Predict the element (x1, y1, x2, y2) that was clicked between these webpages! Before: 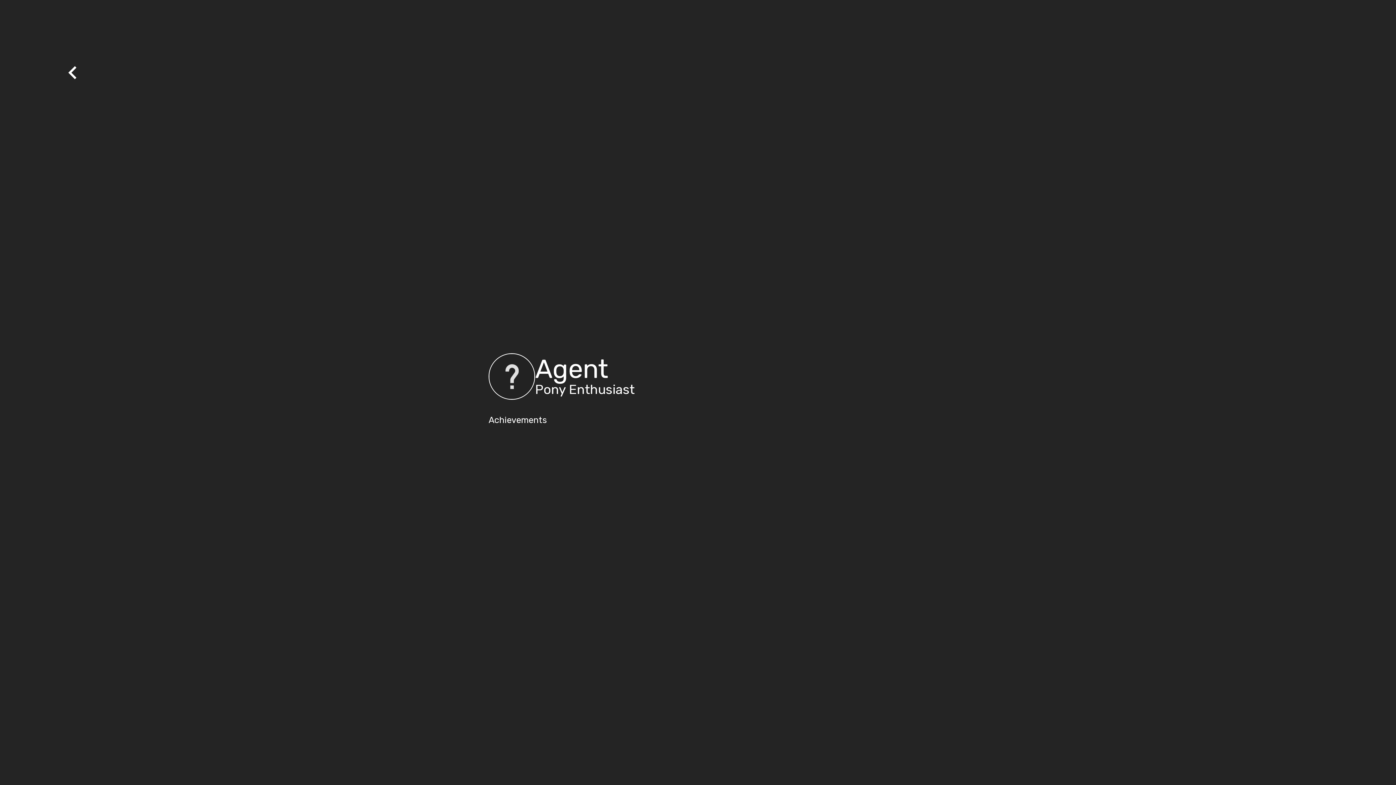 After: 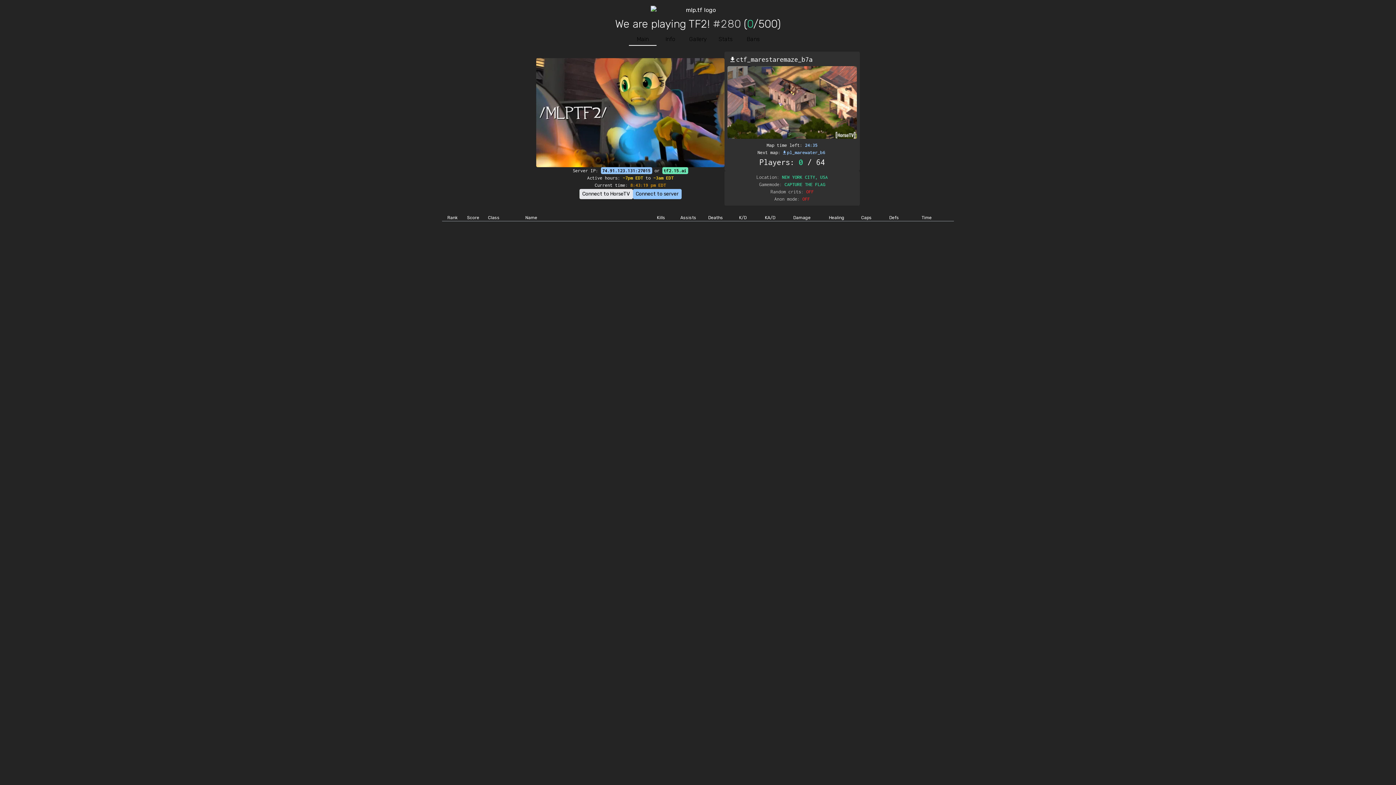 Action: bbox: (58, 58, 87, 87)